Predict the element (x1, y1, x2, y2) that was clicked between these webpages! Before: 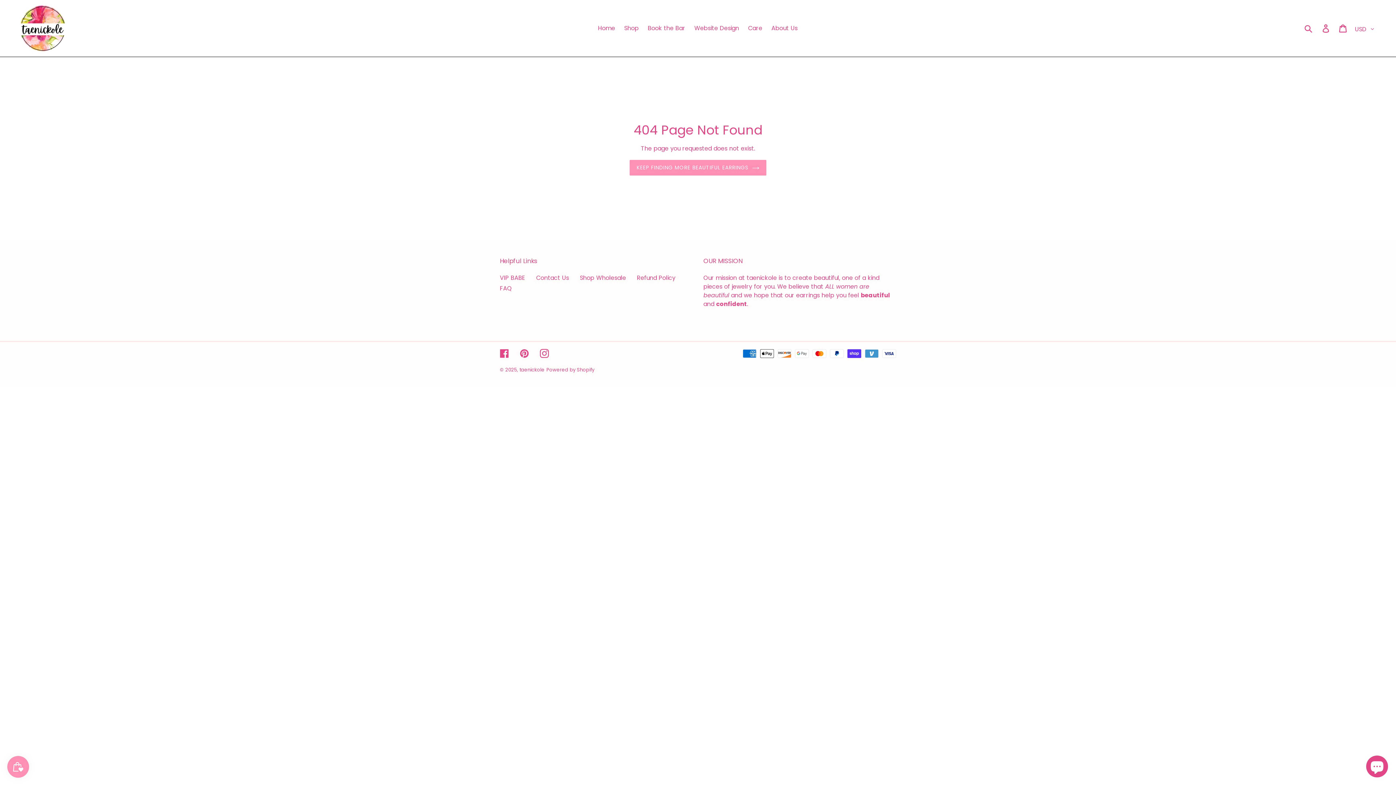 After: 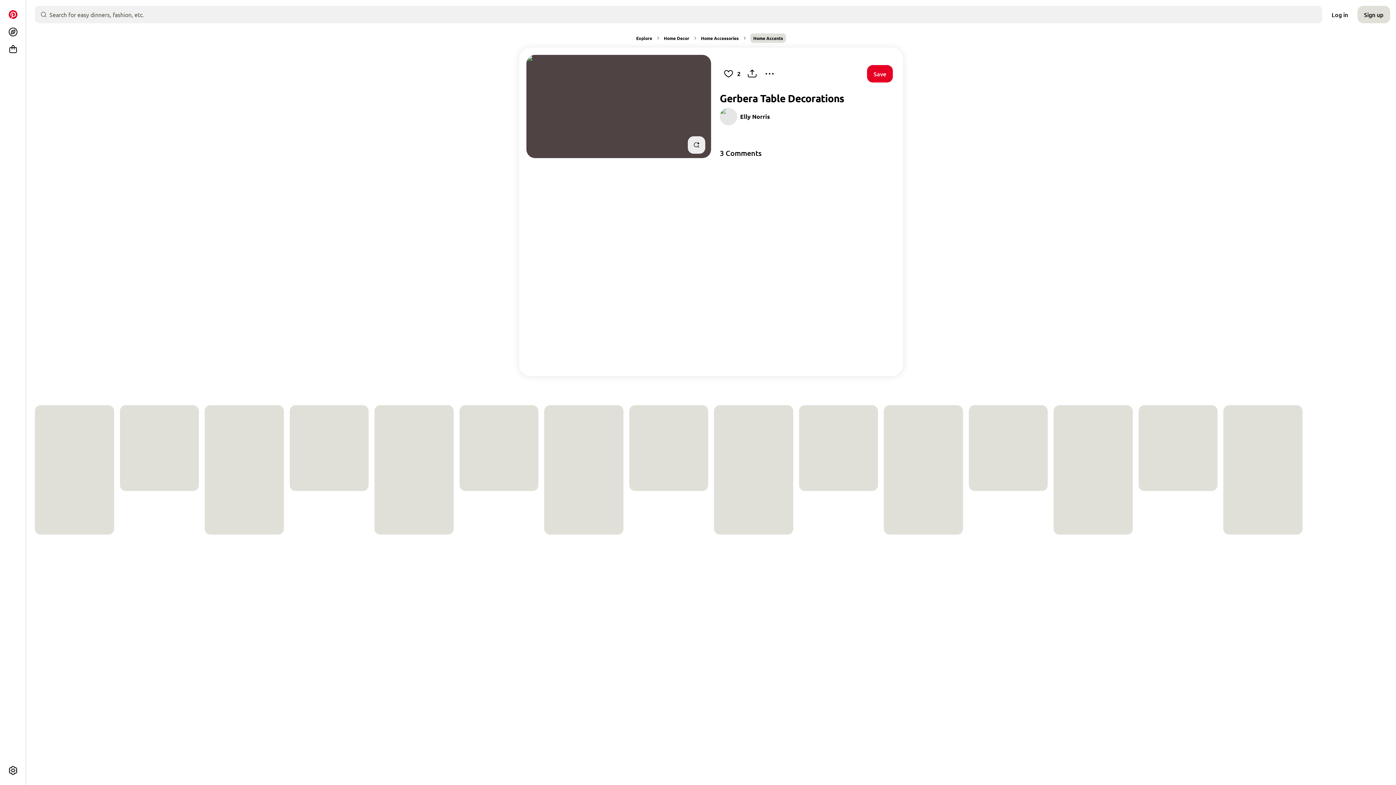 Action: bbox: (520, 349, 529, 358) label: Pinterest